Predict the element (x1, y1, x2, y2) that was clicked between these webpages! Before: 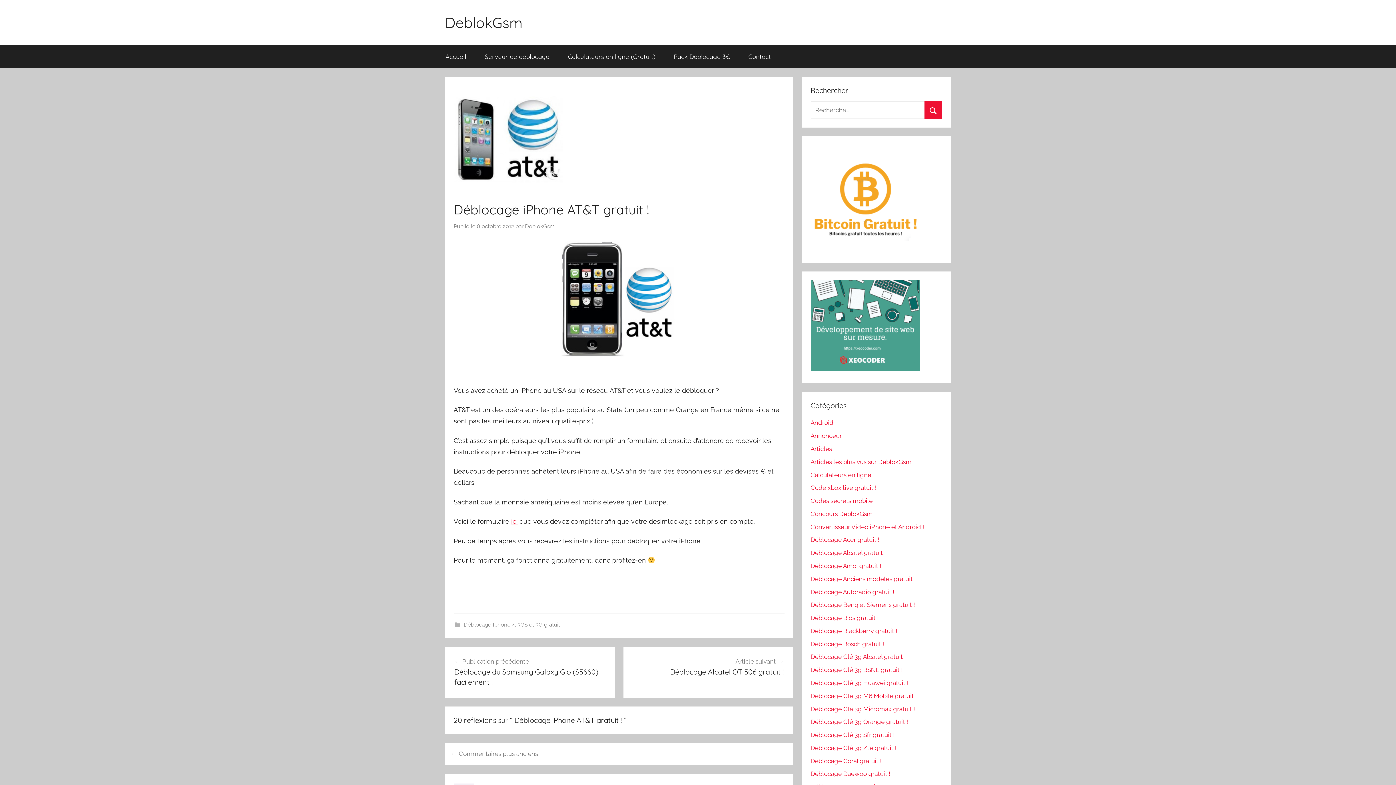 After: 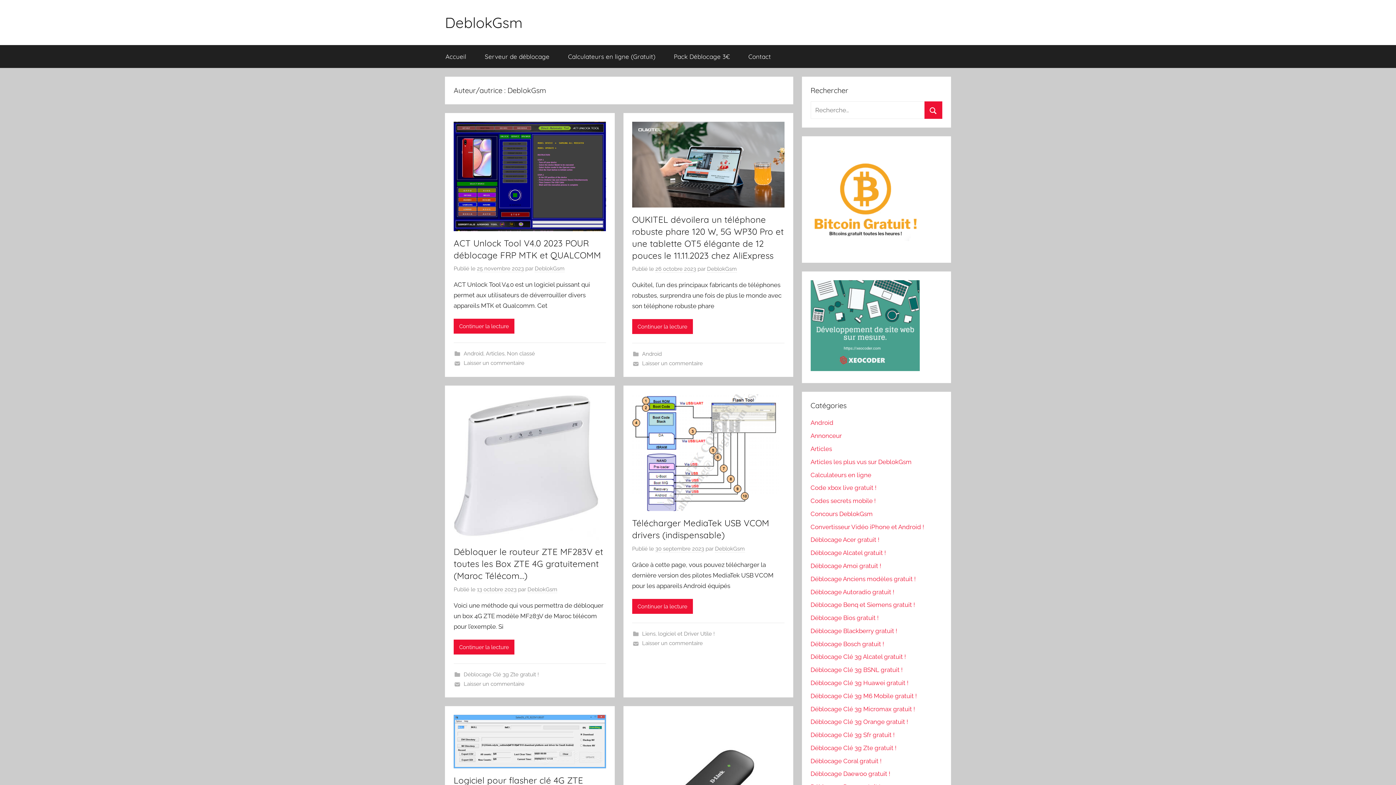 Action: label: DeblokGsm bbox: (525, 223, 554, 230)